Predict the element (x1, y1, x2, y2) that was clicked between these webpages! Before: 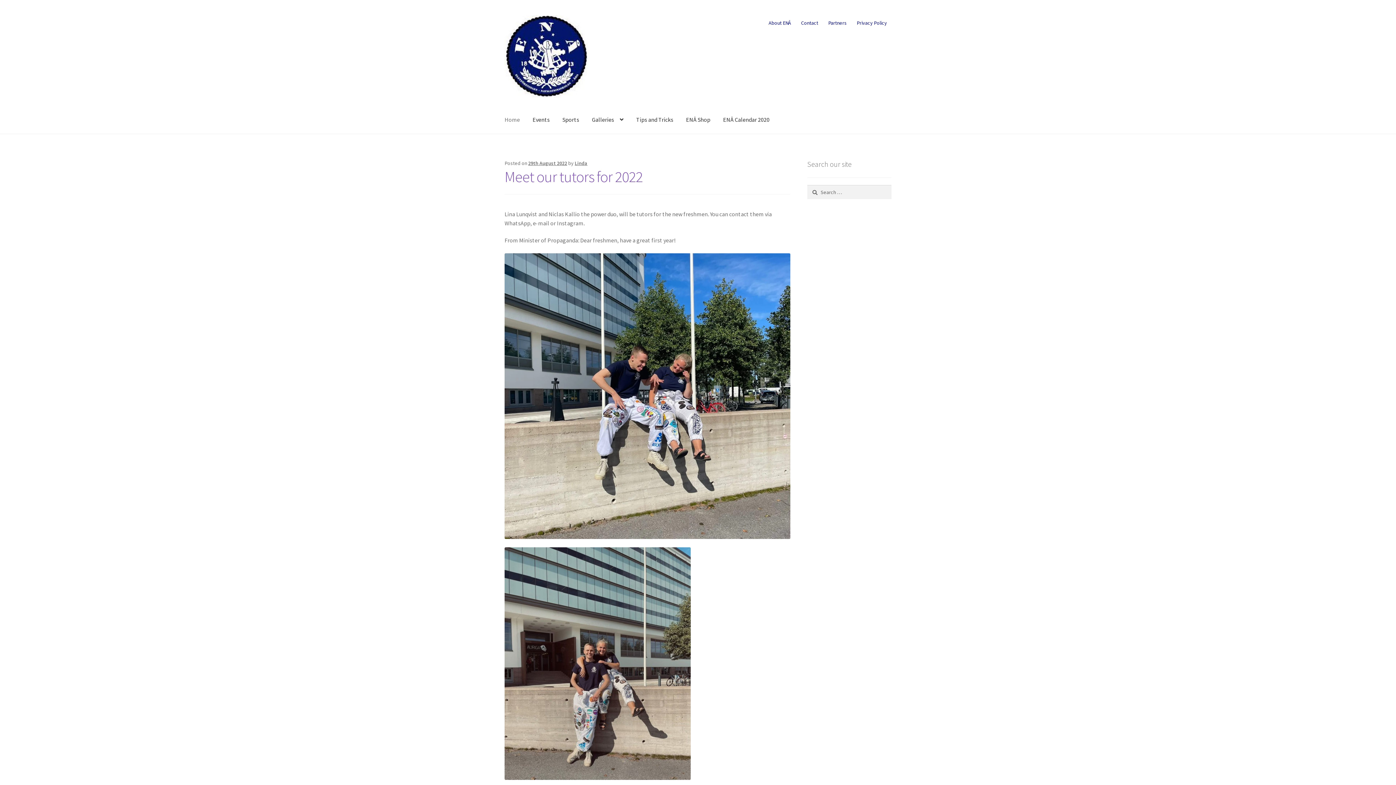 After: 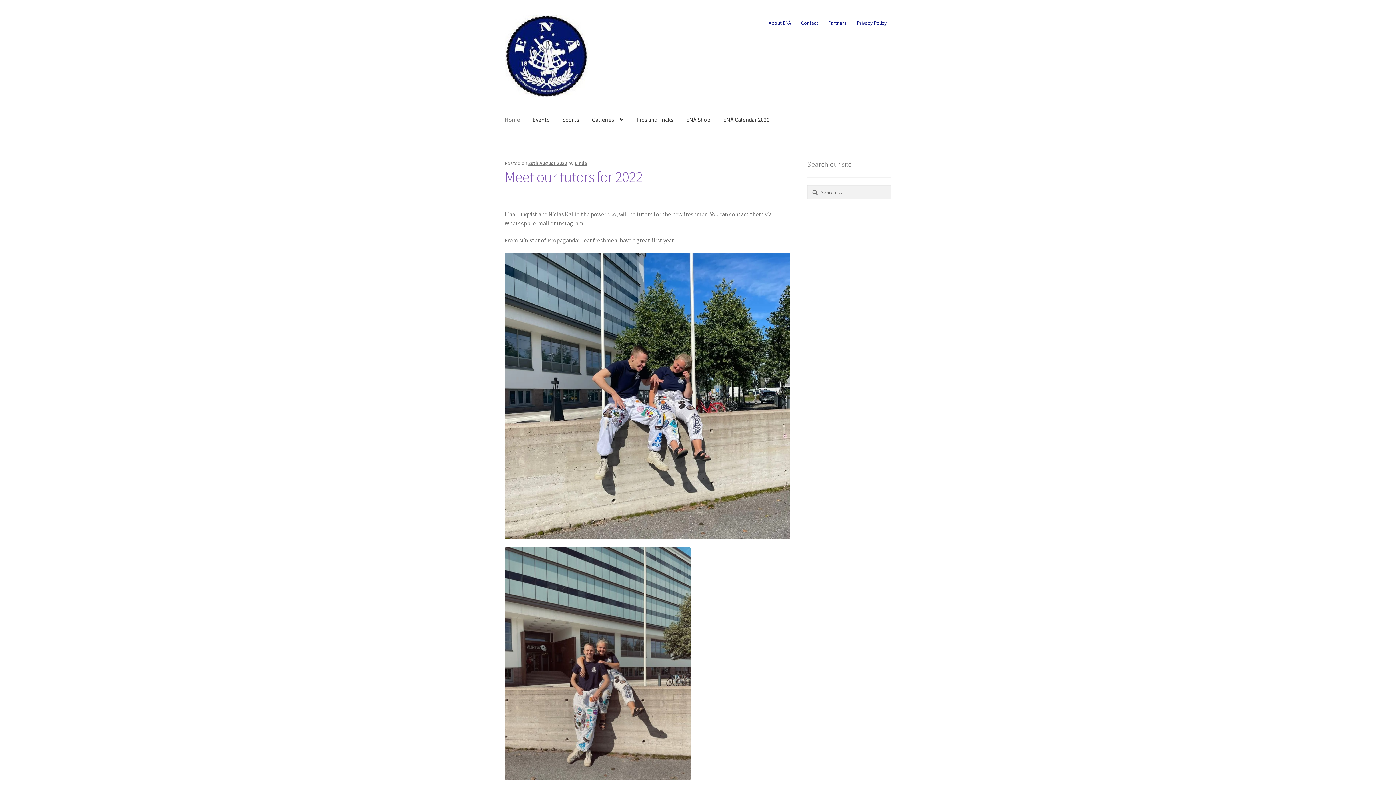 Action: bbox: (504, 15, 656, 97)